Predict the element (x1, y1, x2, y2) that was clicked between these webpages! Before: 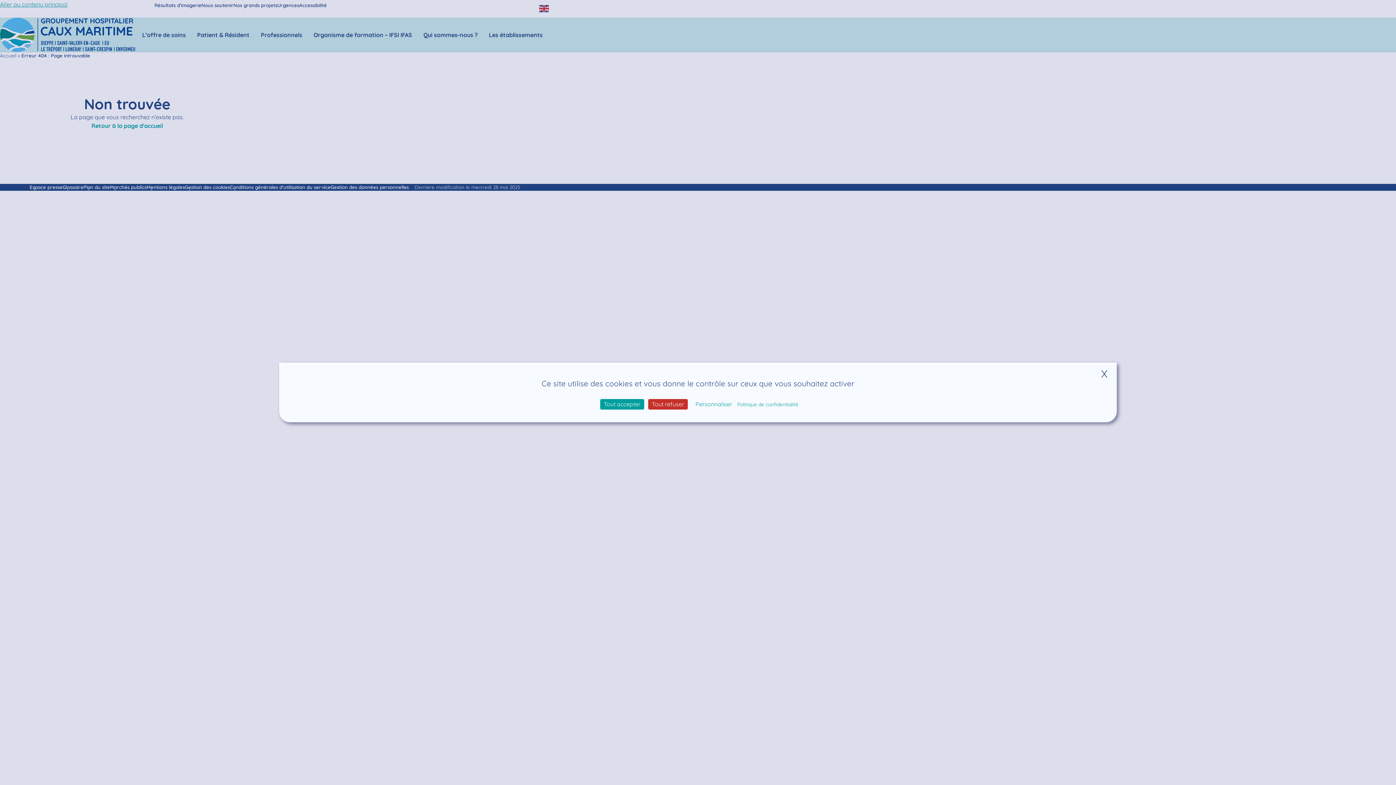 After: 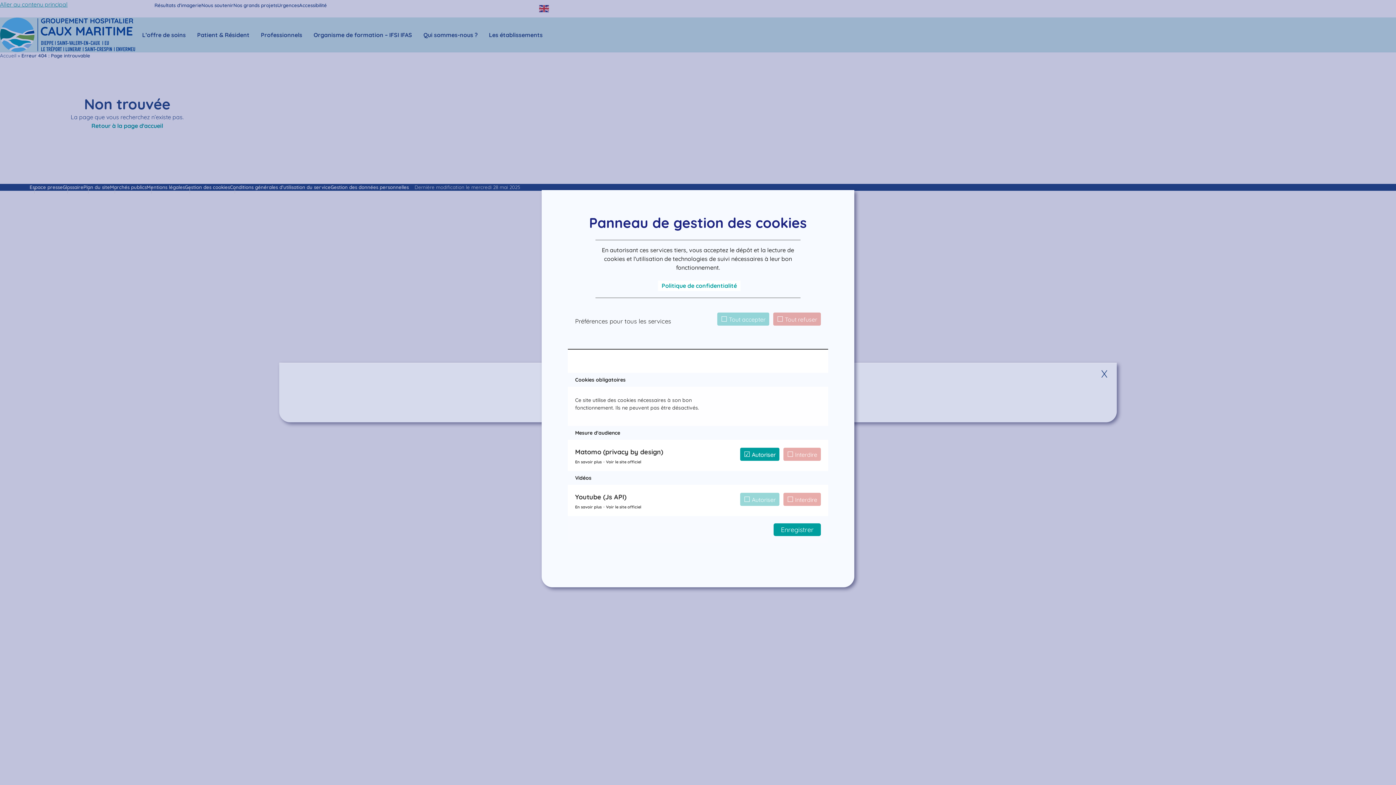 Action: label: Personnaliser (fenêtre modale) bbox: (692, 399, 736, 409)